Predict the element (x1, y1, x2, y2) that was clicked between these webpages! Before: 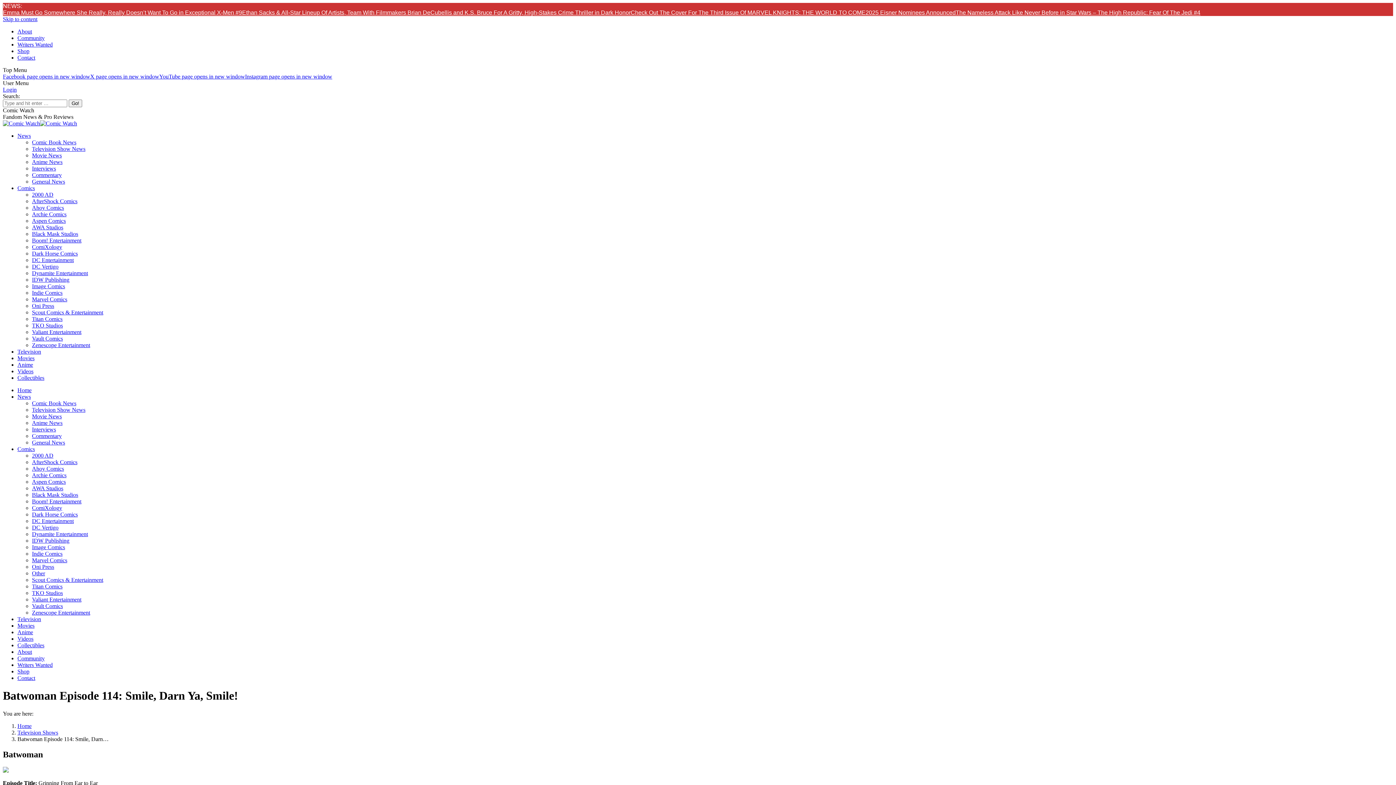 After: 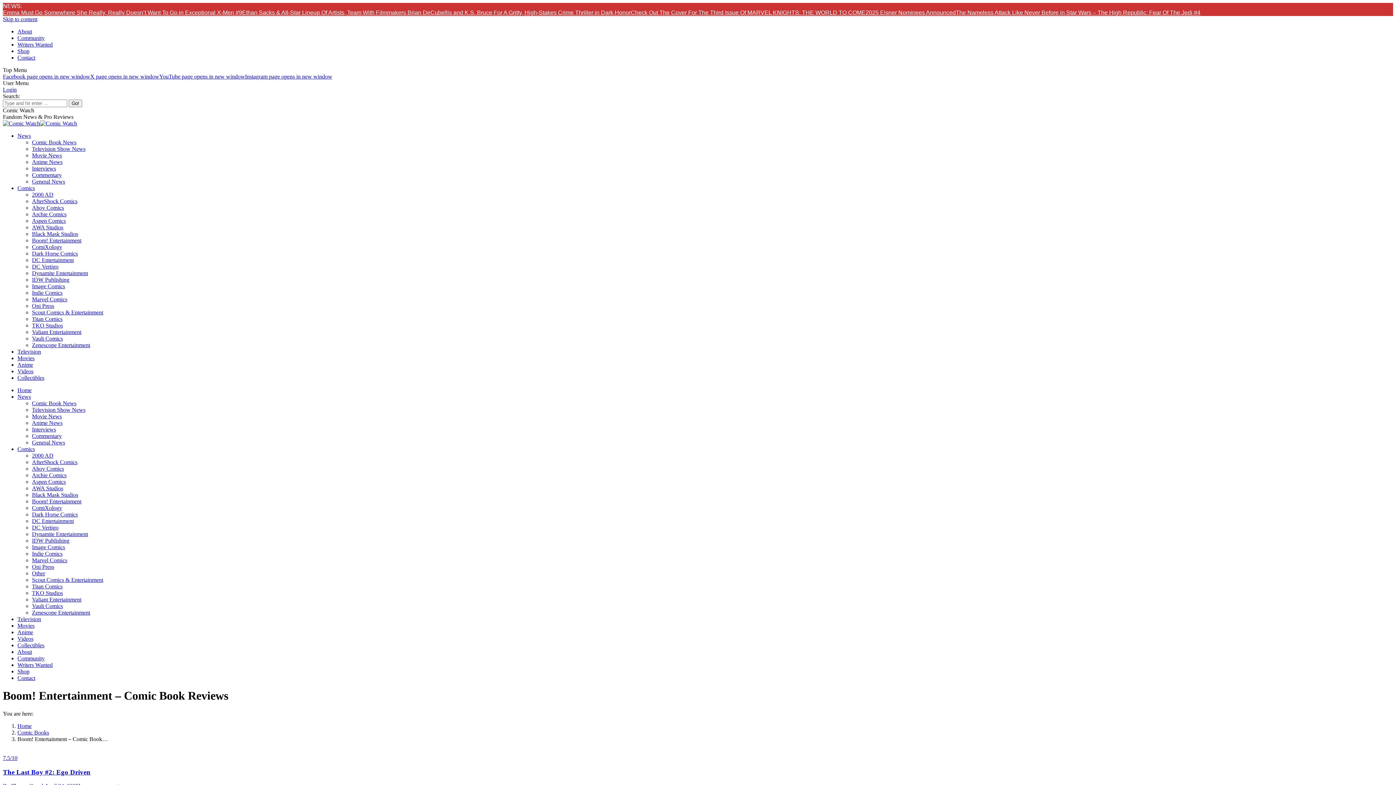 Action: bbox: (32, 498, 81, 504) label: Boom! Entertainment